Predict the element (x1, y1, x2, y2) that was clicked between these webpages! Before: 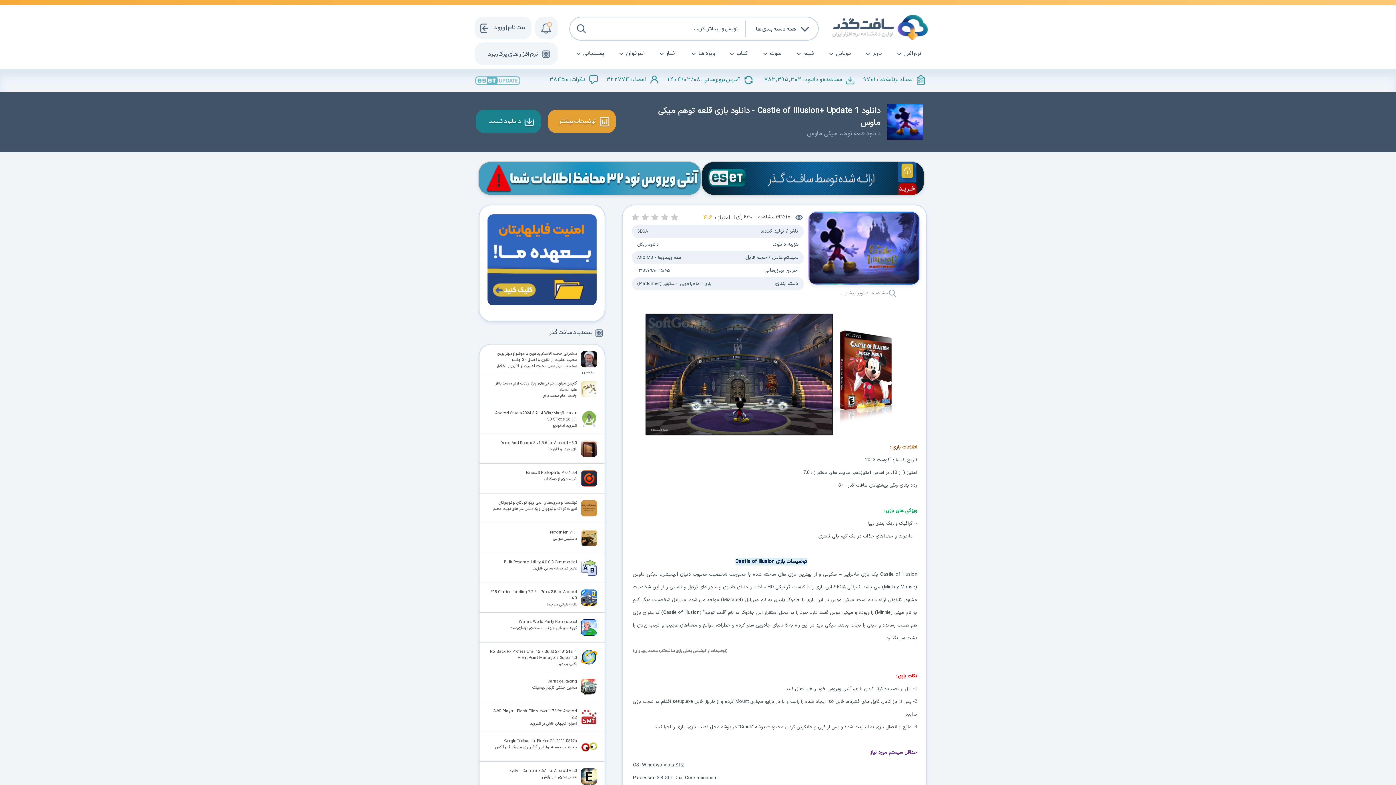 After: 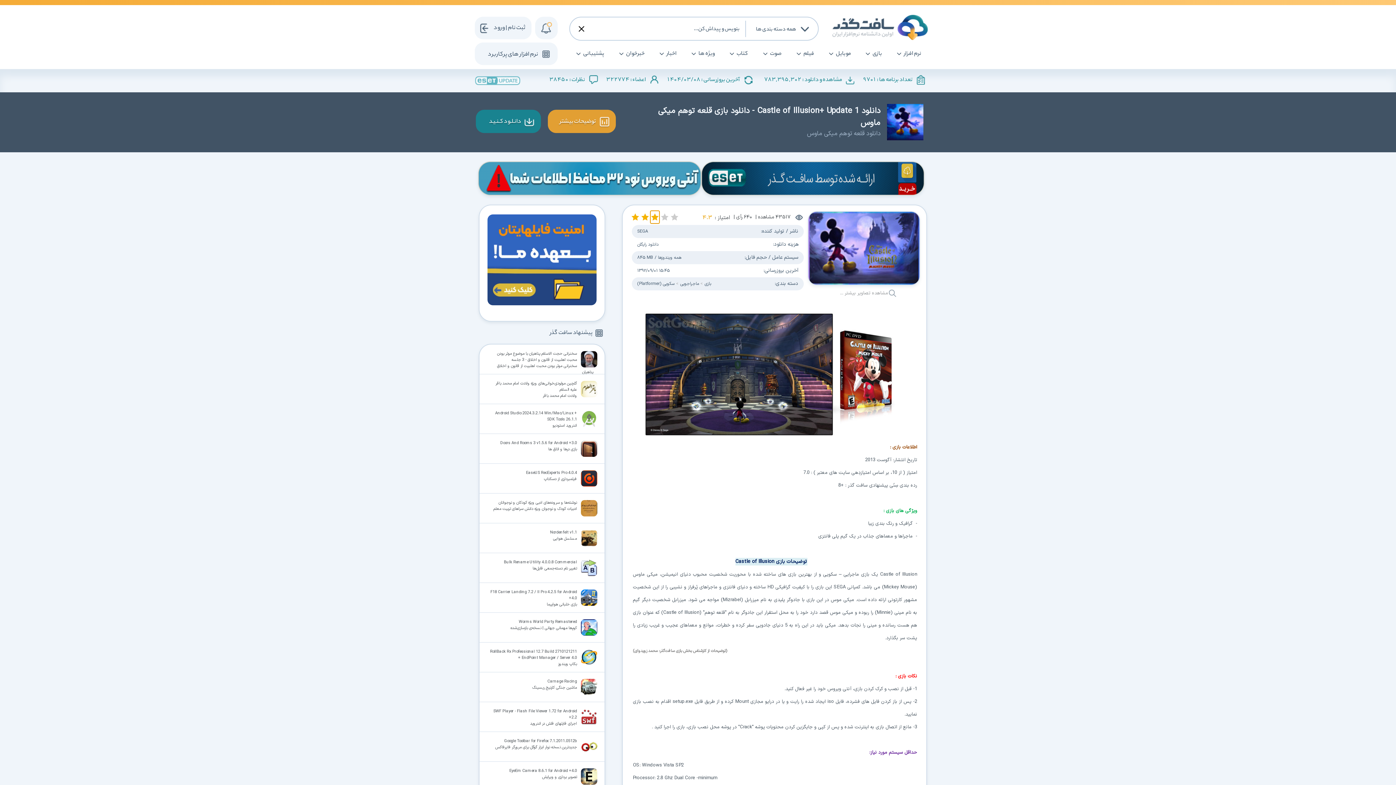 Action: bbox: (650, 210, 659, 223) label: 3 ستاره